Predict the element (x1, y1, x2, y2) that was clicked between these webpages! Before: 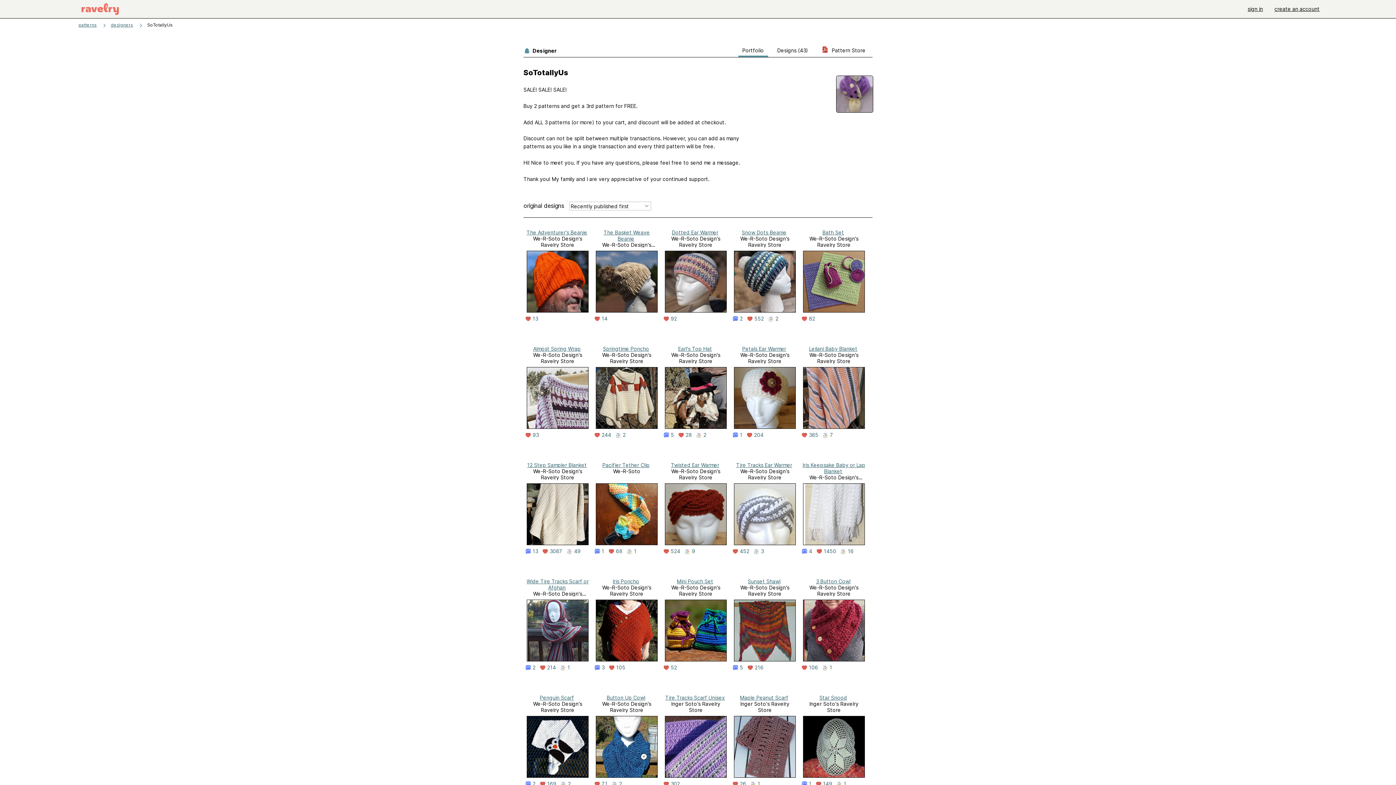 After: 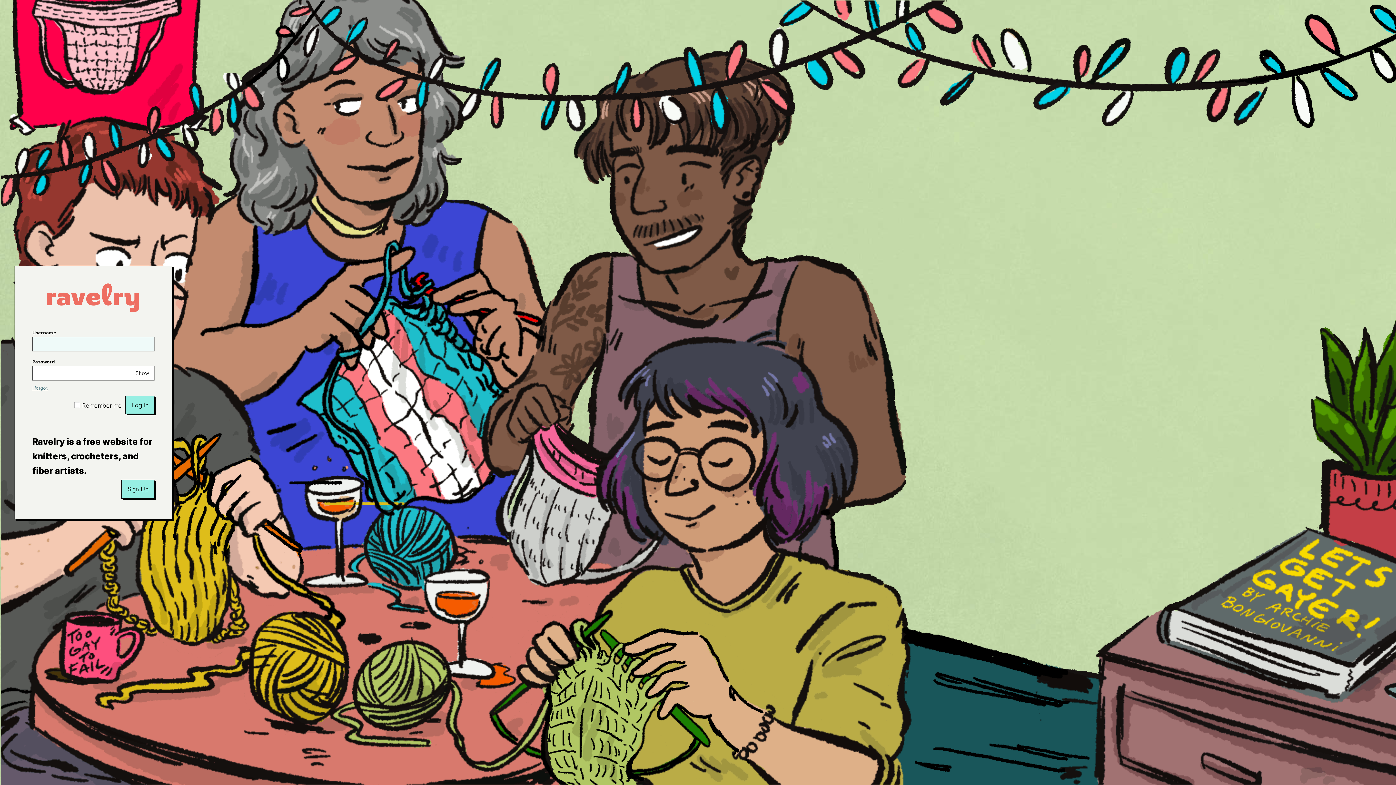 Action: label: 13 bbox: (525, 315, 542, 321)